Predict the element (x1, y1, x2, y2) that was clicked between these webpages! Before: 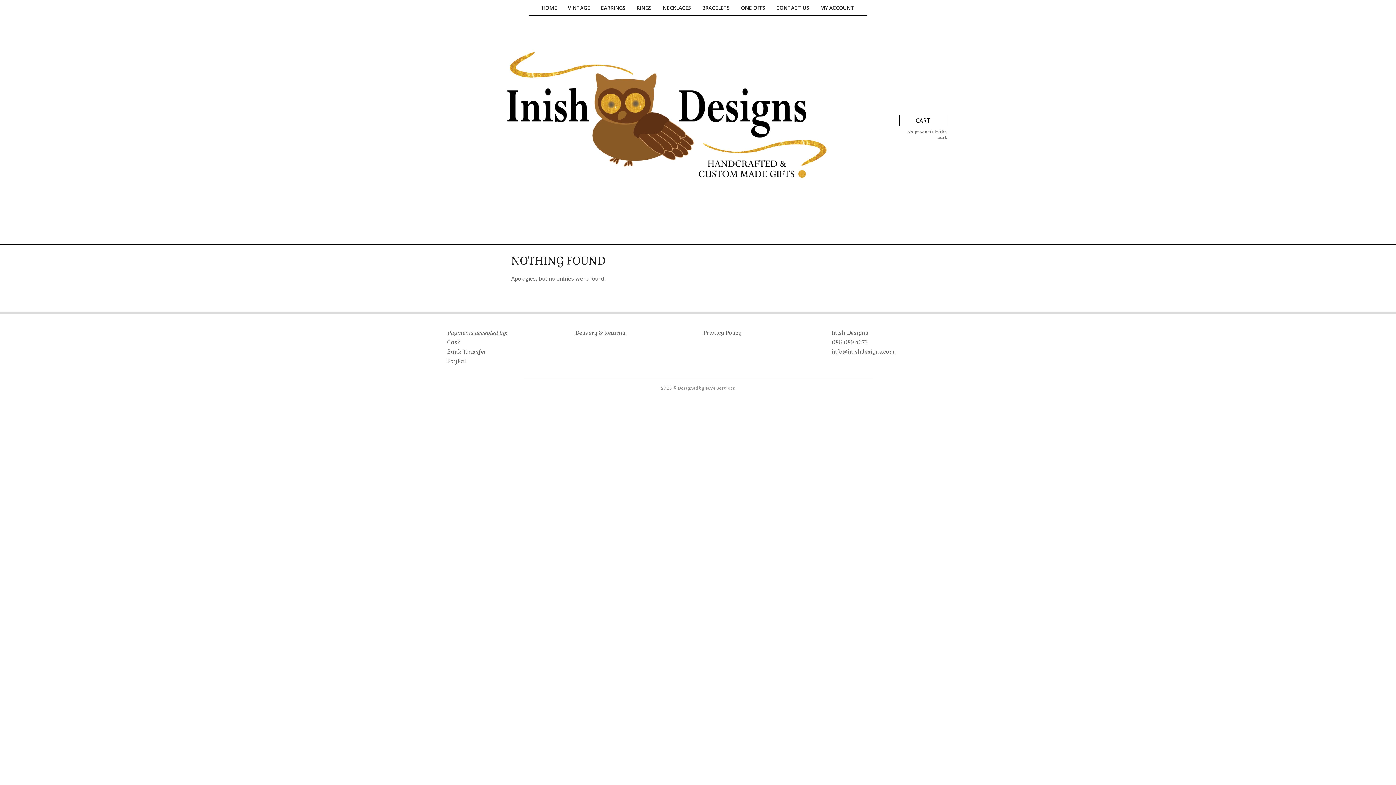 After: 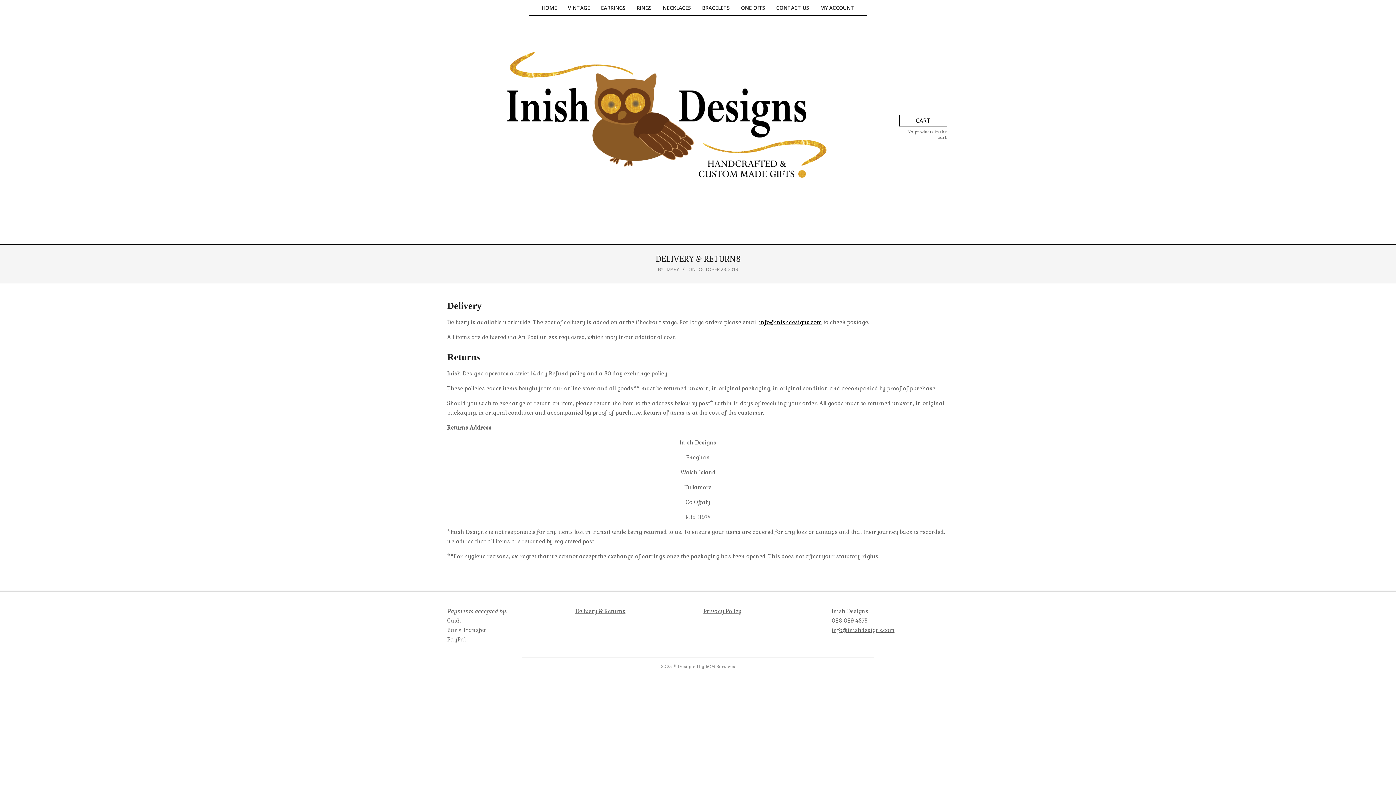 Action: label: Delivery & Returns bbox: (575, 329, 625, 336)